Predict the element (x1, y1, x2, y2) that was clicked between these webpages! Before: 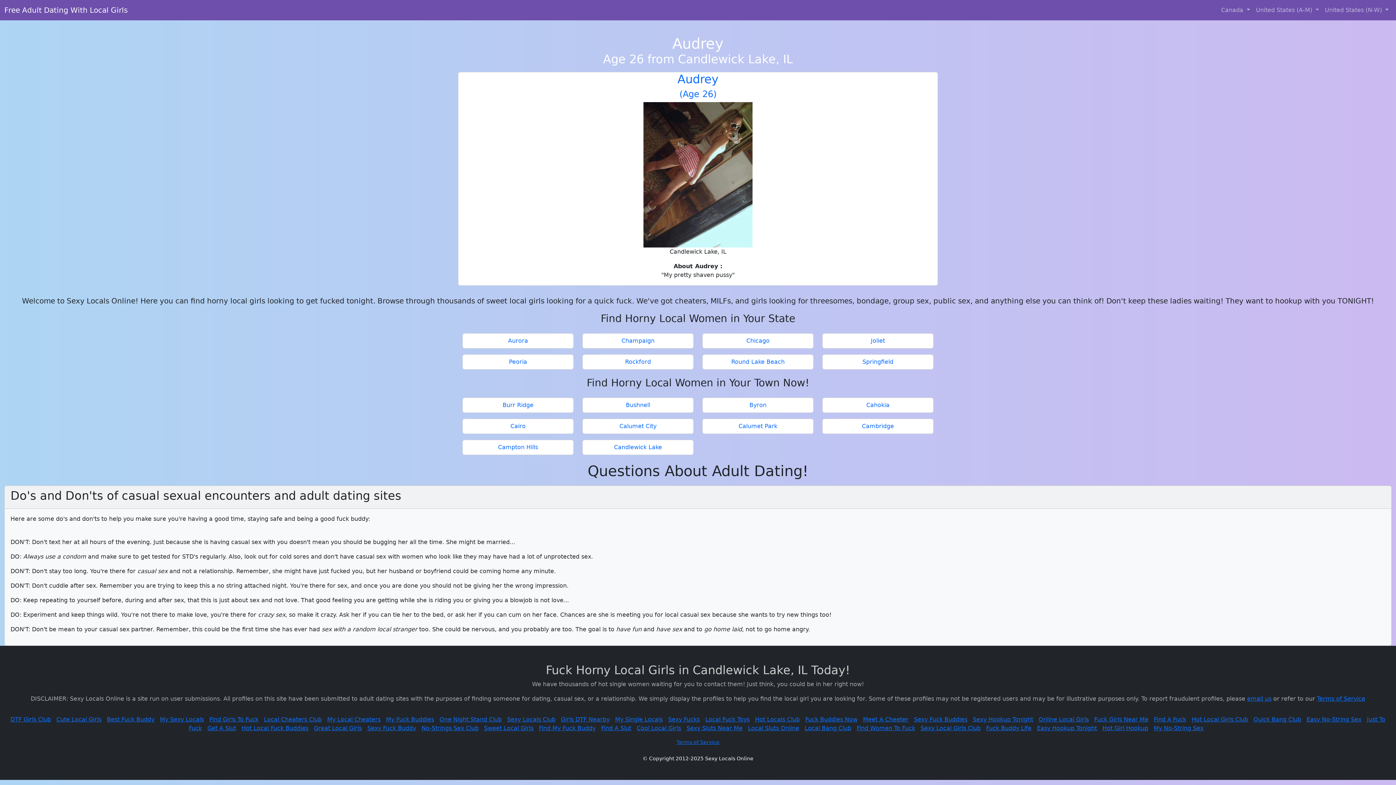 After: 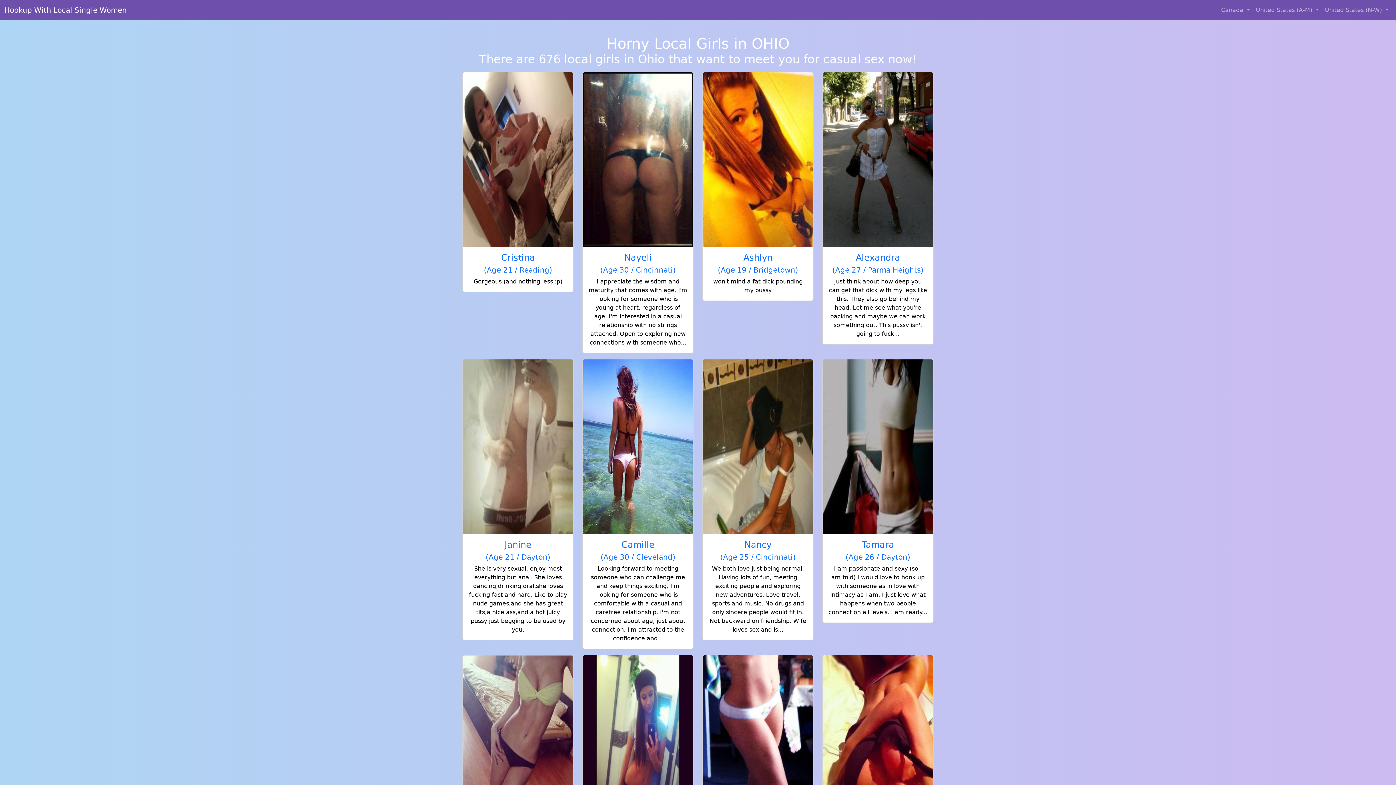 Action: bbox: (804, 725, 851, 732) label: Local Bang Club